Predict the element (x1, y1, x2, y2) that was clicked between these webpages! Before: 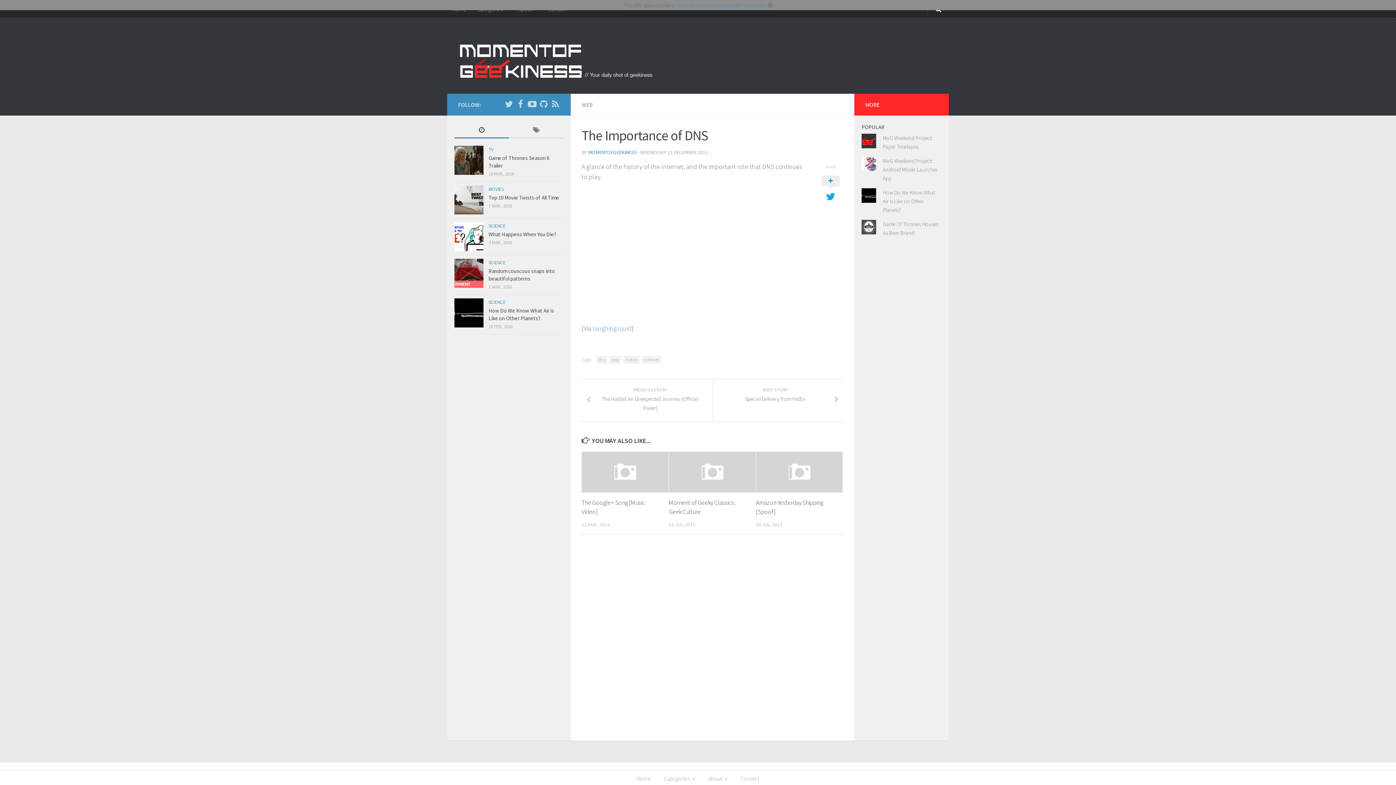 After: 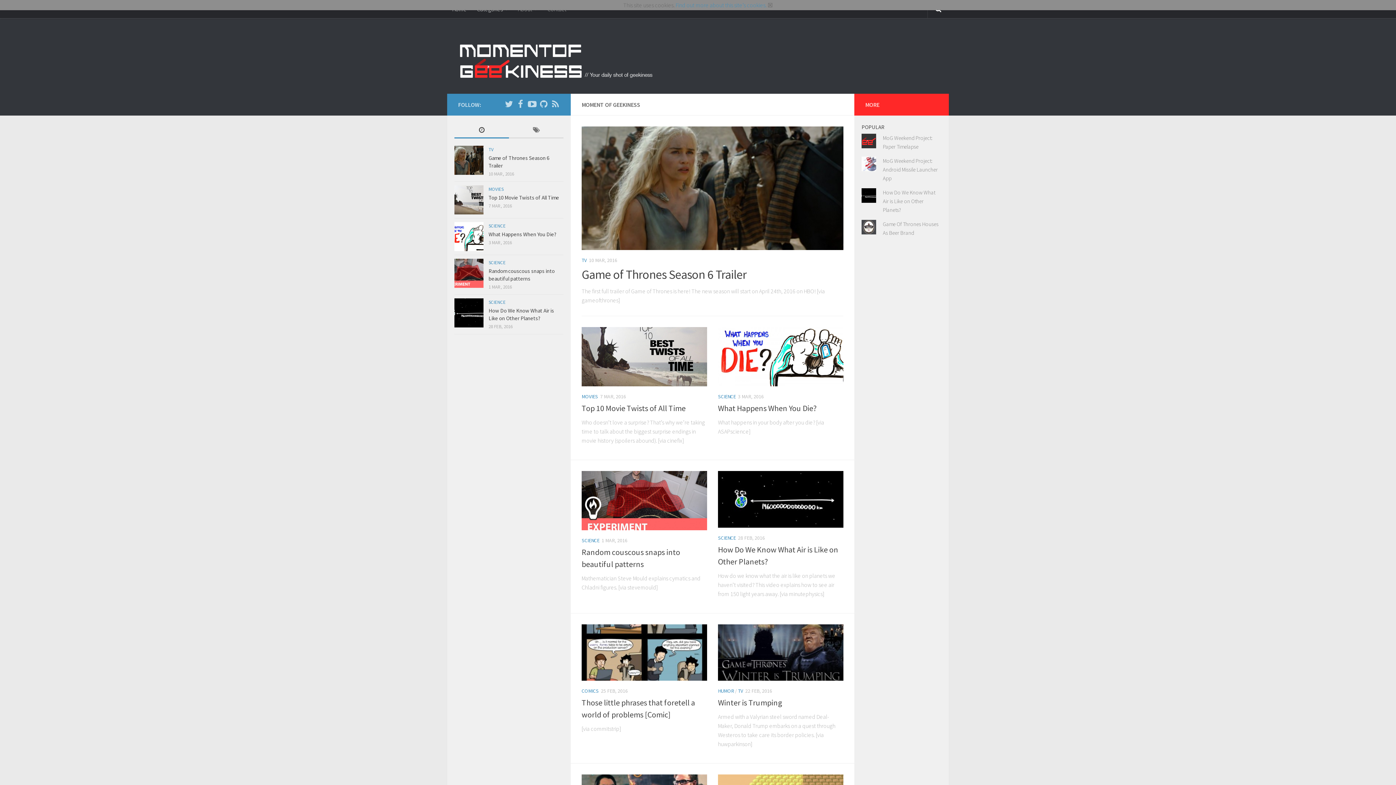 Action: label: Home bbox: (630, 770, 657, 786)